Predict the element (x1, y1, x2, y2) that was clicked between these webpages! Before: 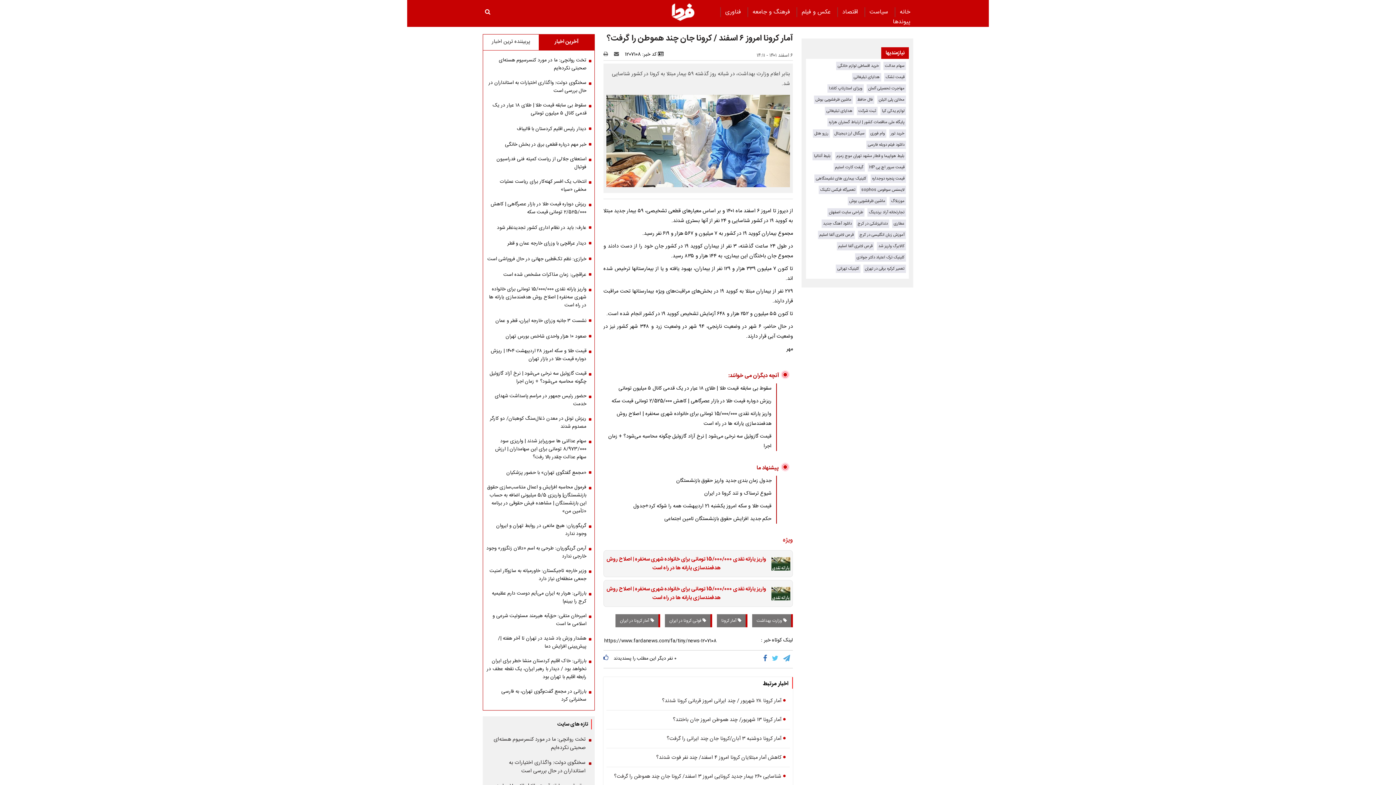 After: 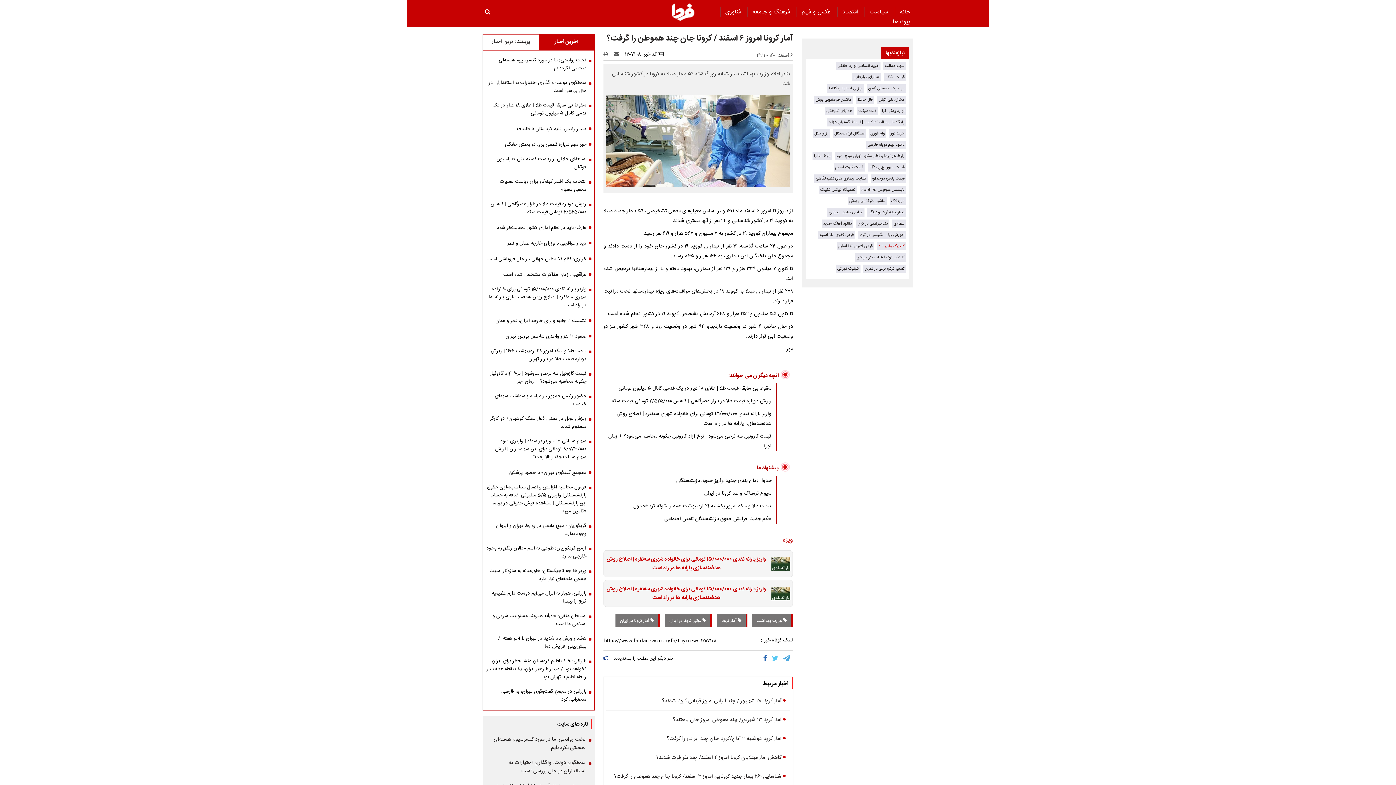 Action: label: کالابرگ واریز شد bbox: (878, 242, 904, 249)